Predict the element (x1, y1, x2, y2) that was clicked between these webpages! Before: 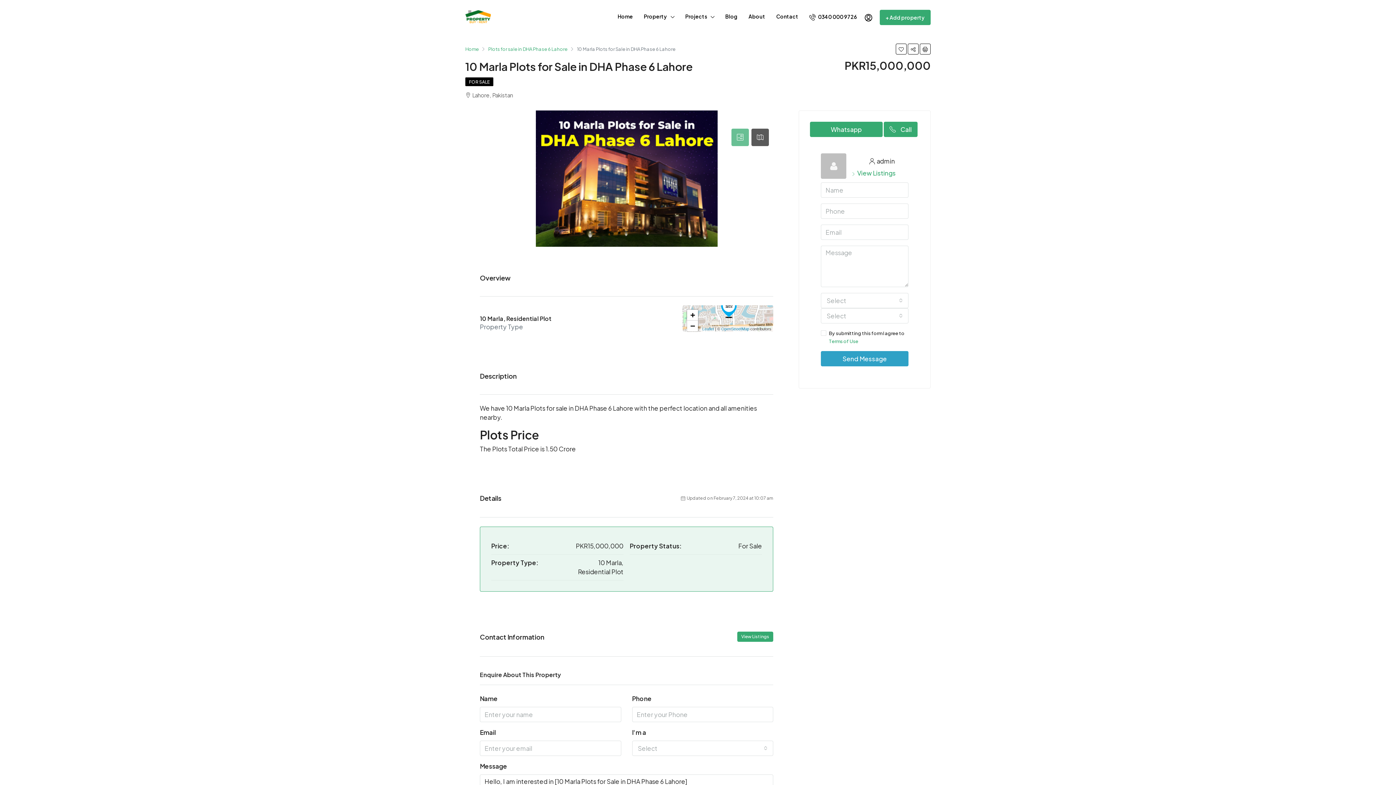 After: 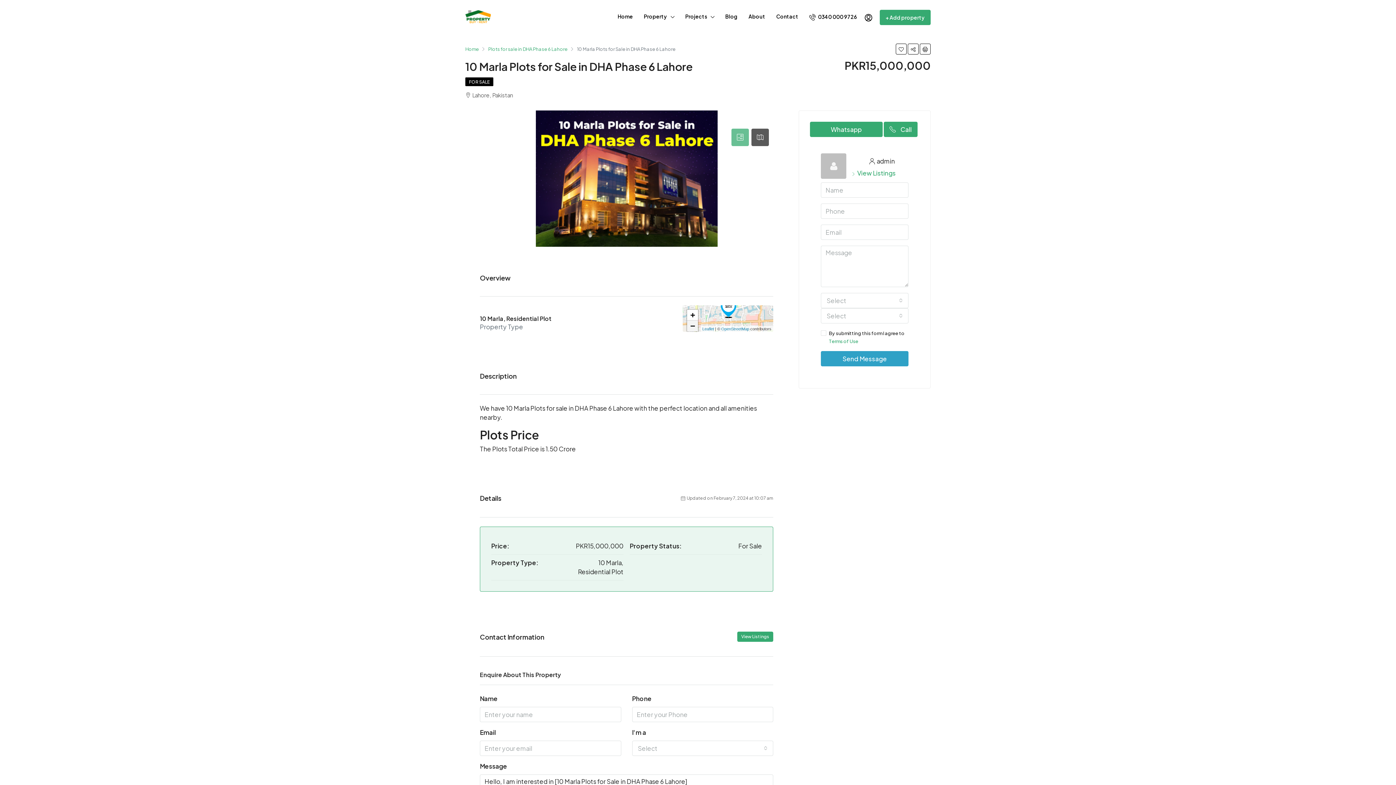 Action: label: Zoom out bbox: (687, 320, 698, 331)